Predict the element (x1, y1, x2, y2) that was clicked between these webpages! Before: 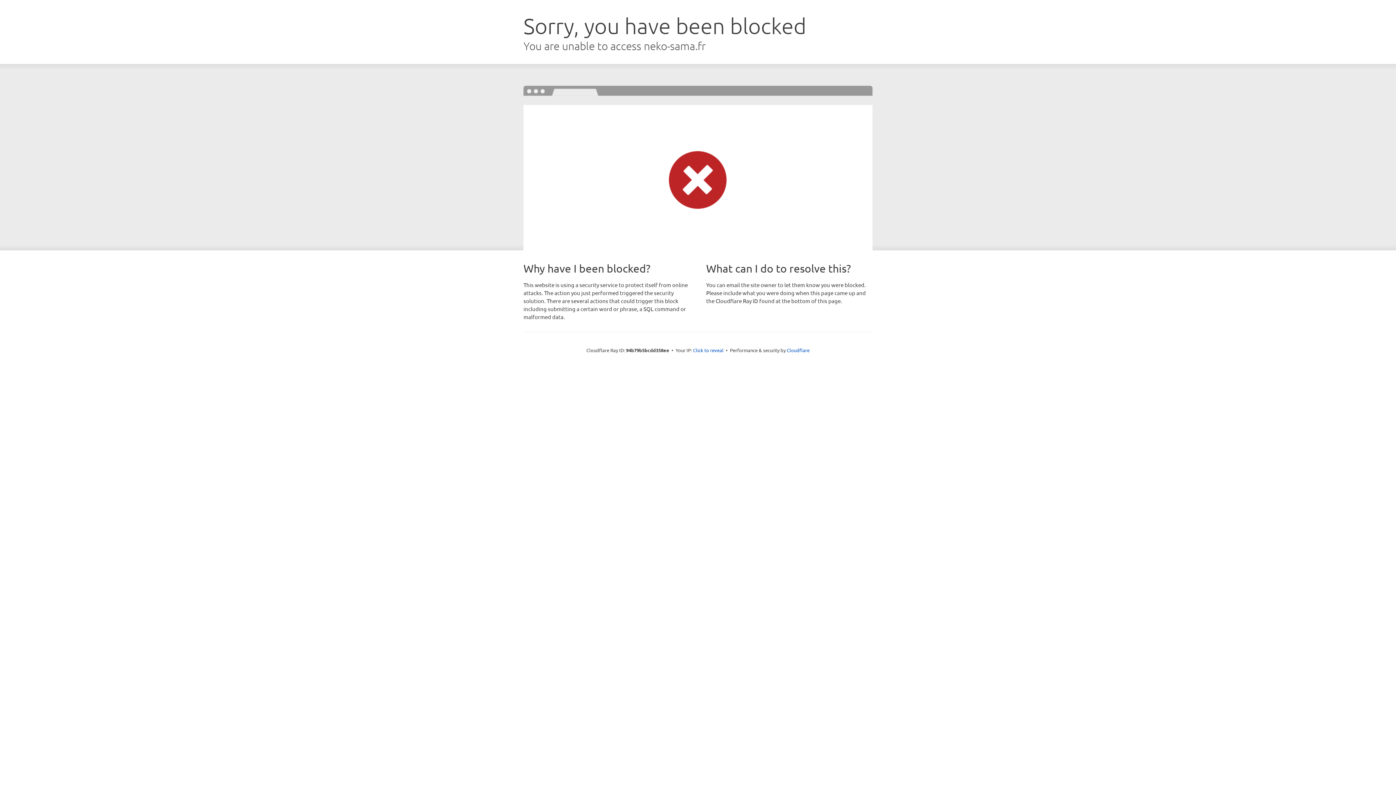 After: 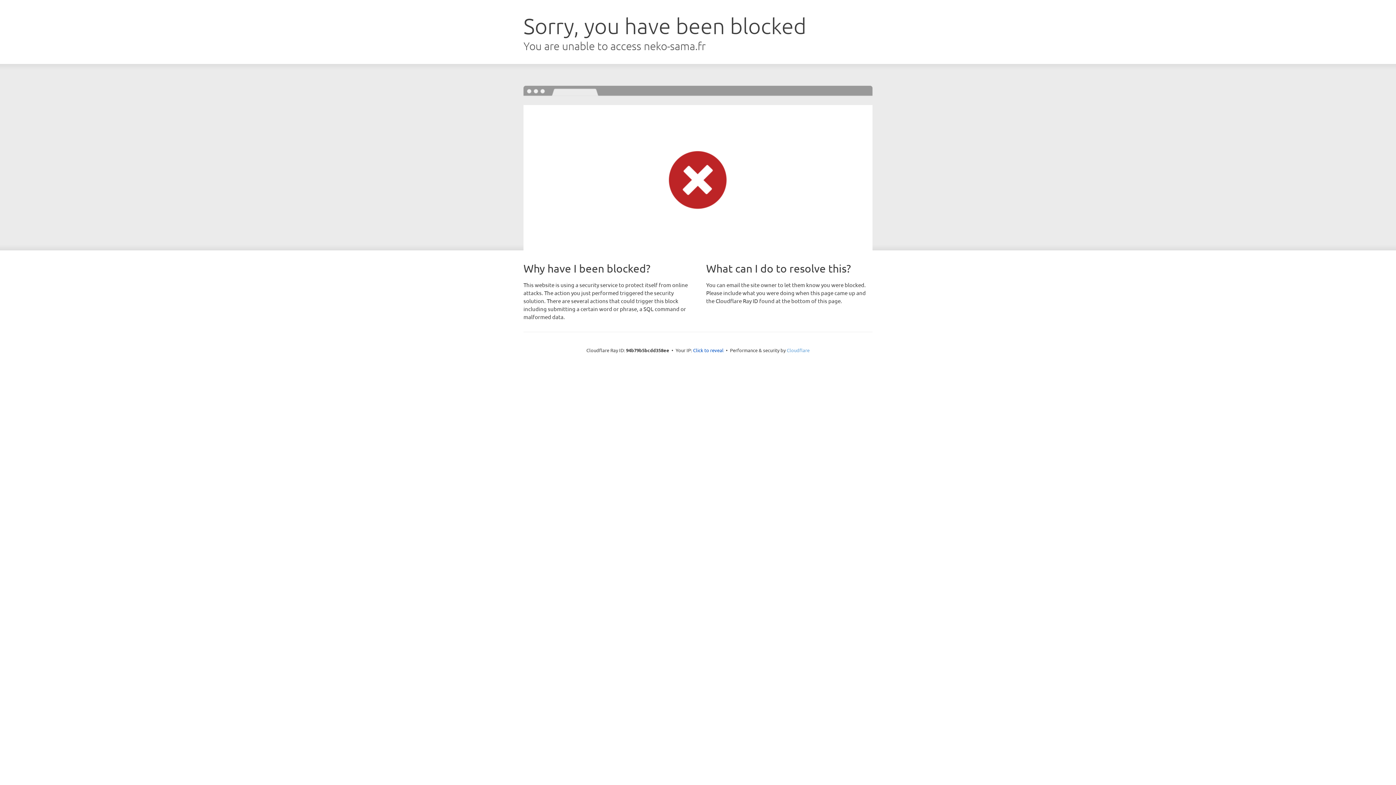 Action: label: Cloudflare bbox: (786, 347, 809, 353)